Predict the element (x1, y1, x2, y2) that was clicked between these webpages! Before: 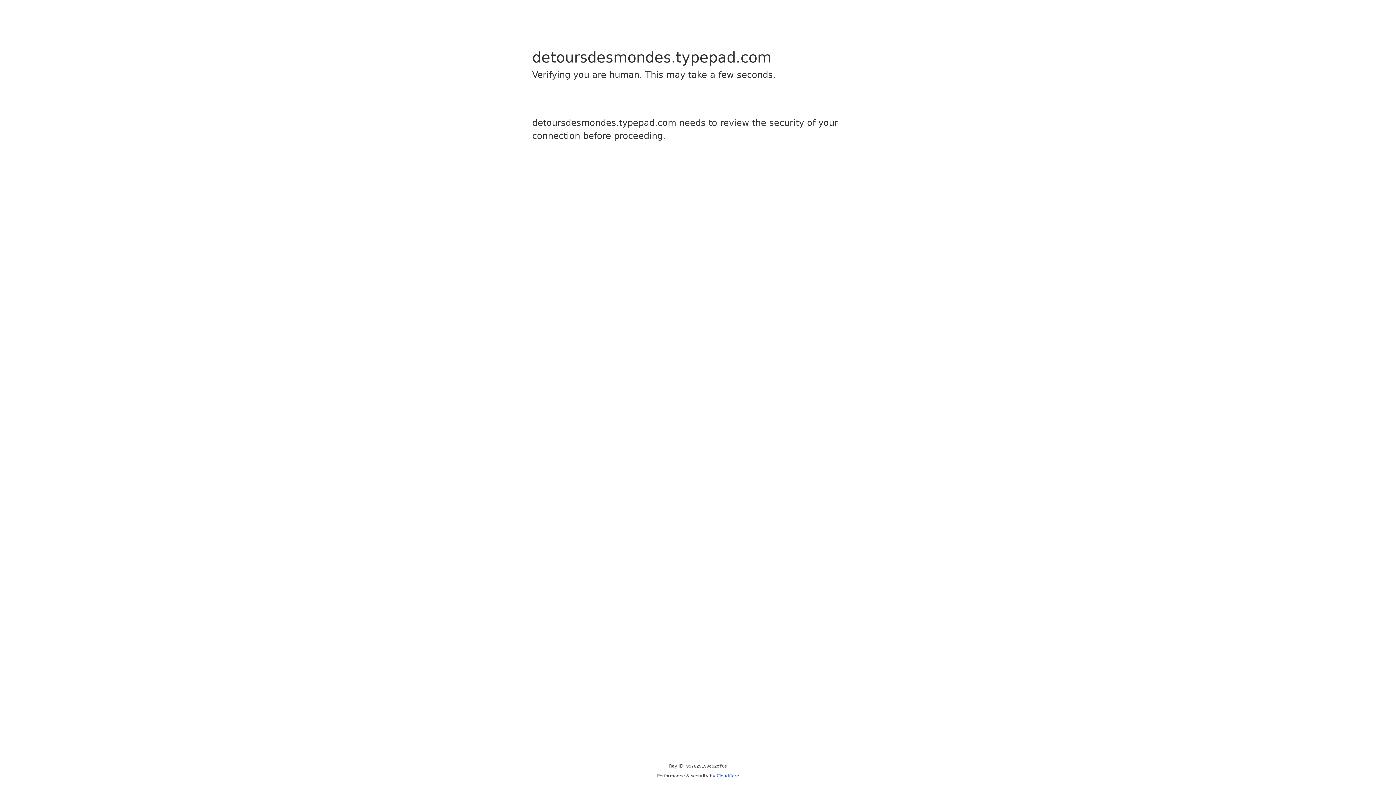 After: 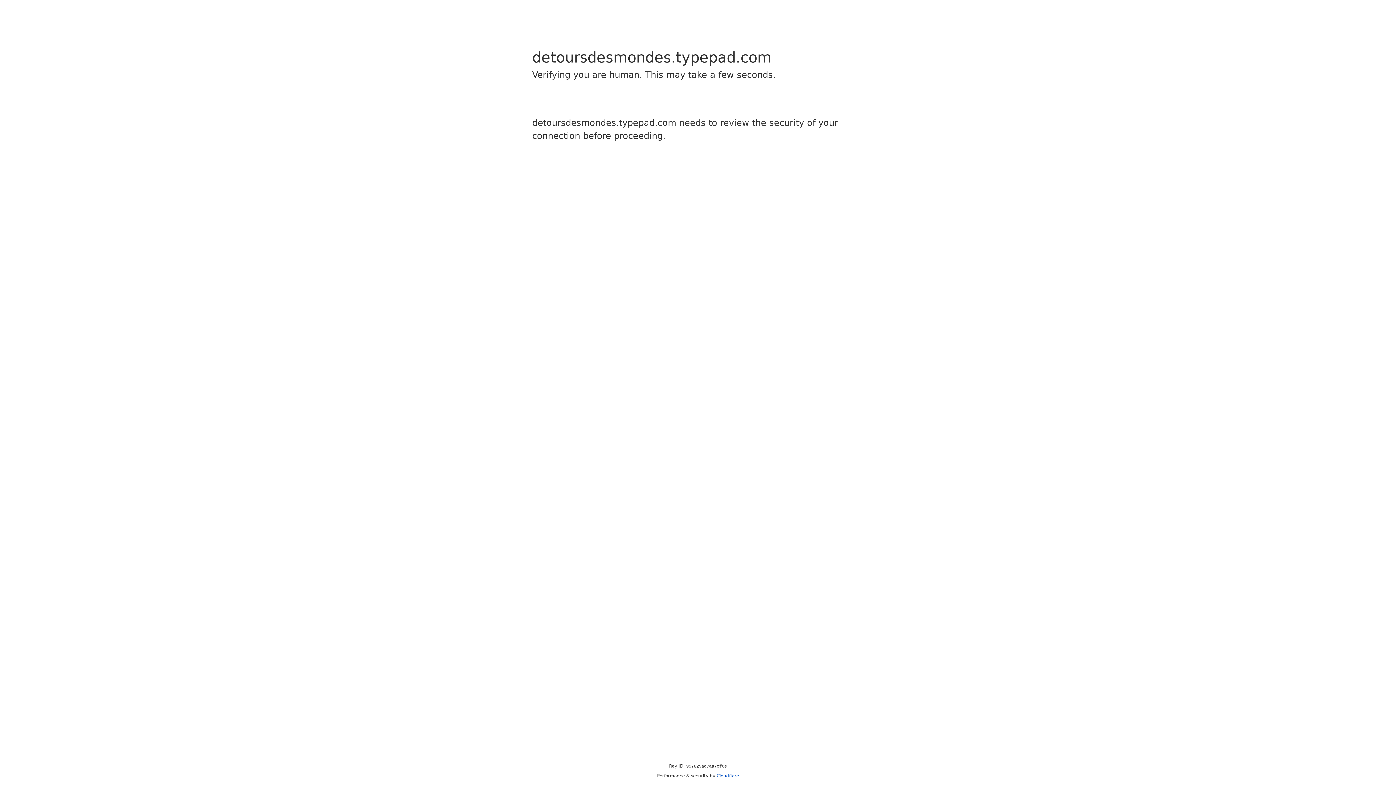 Action: label: Cloudflare bbox: (716, 773, 739, 778)